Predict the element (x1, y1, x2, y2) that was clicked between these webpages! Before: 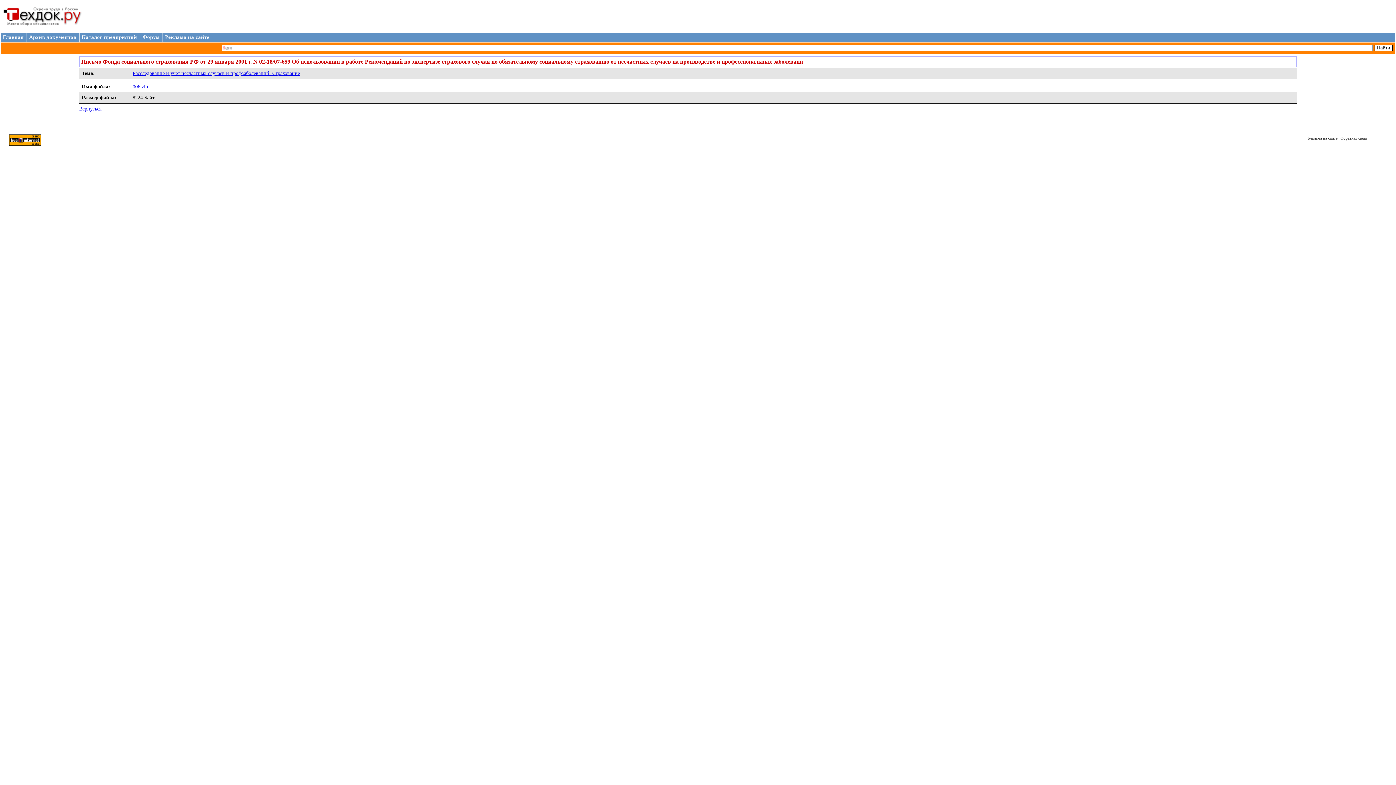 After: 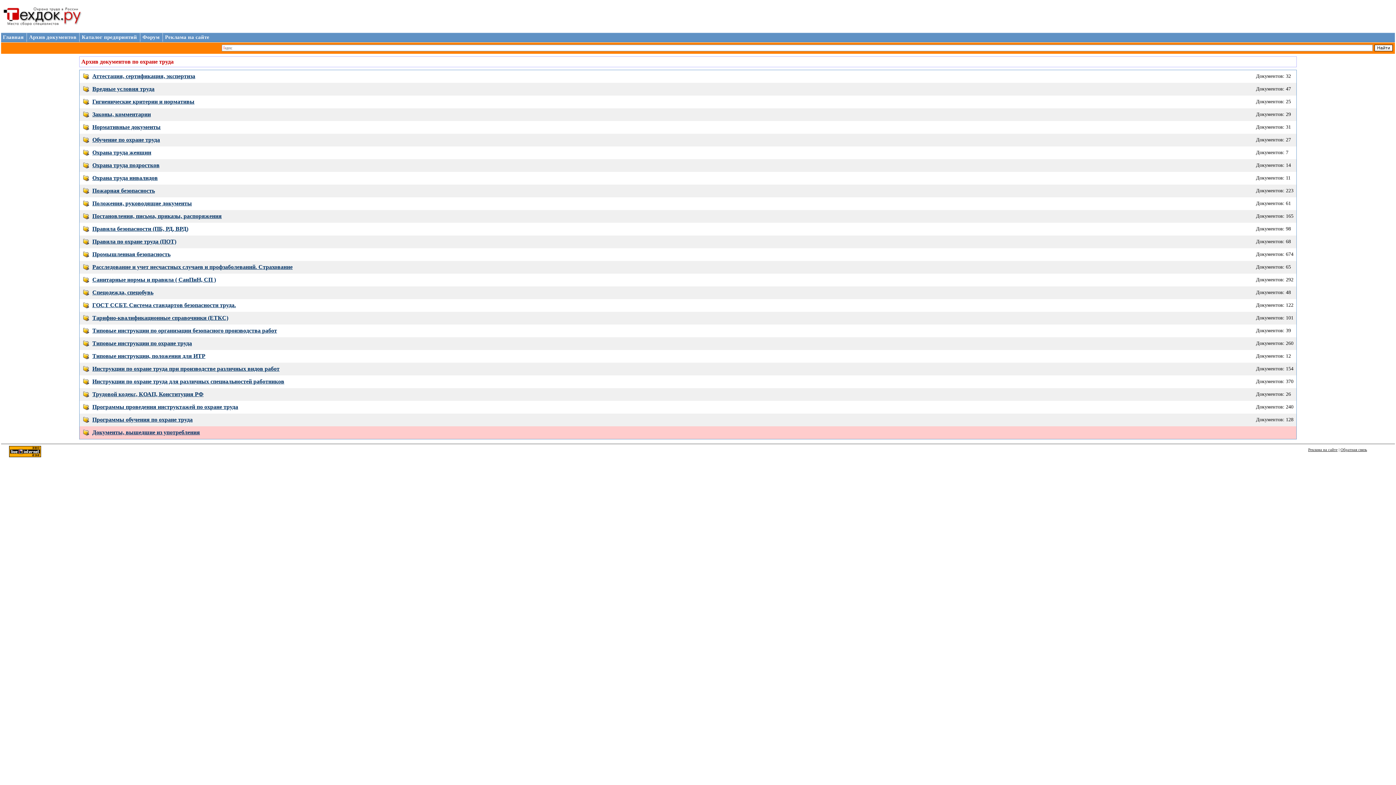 Action: label: Архив документов bbox: (29, 34, 76, 40)